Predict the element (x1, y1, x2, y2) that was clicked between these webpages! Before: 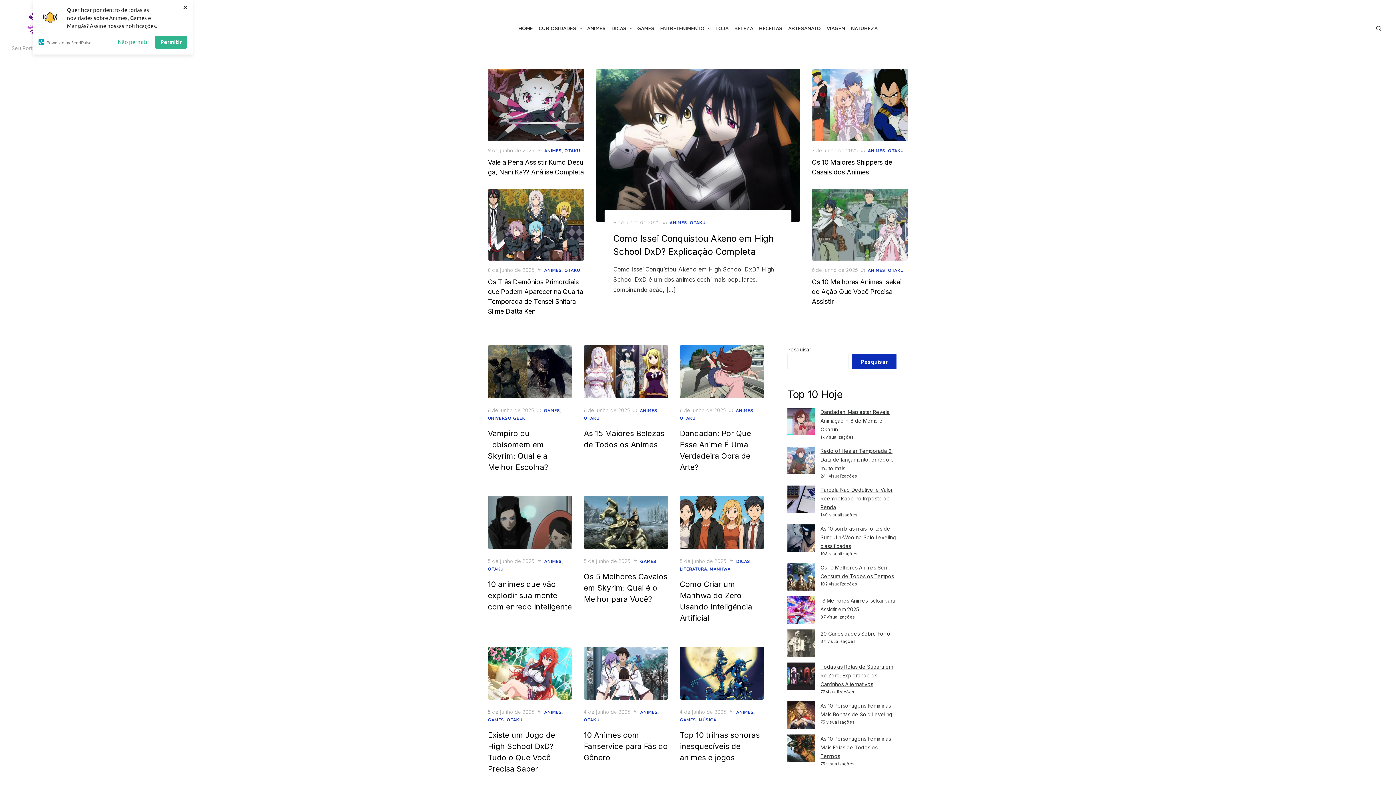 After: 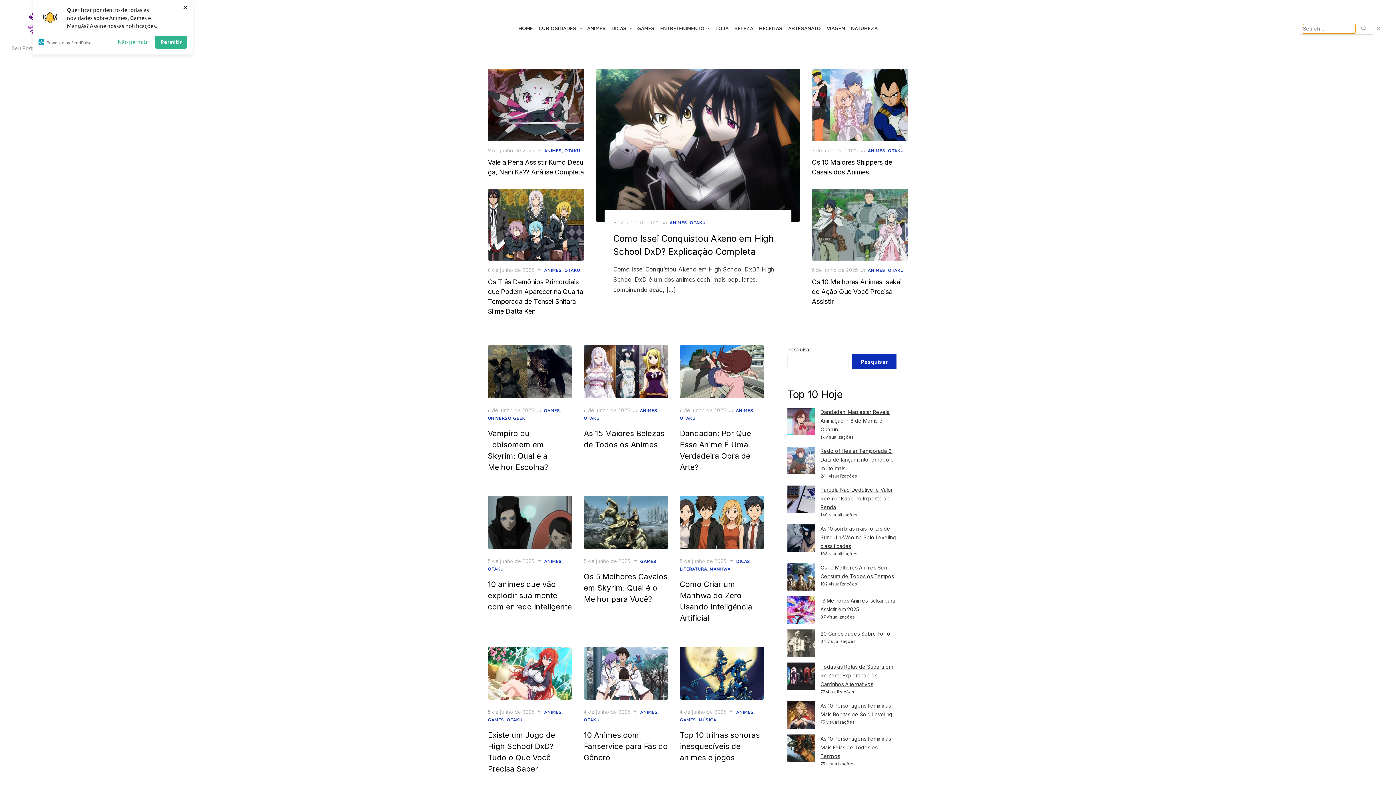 Action: bbox: (1373, 24, 1384, 32)